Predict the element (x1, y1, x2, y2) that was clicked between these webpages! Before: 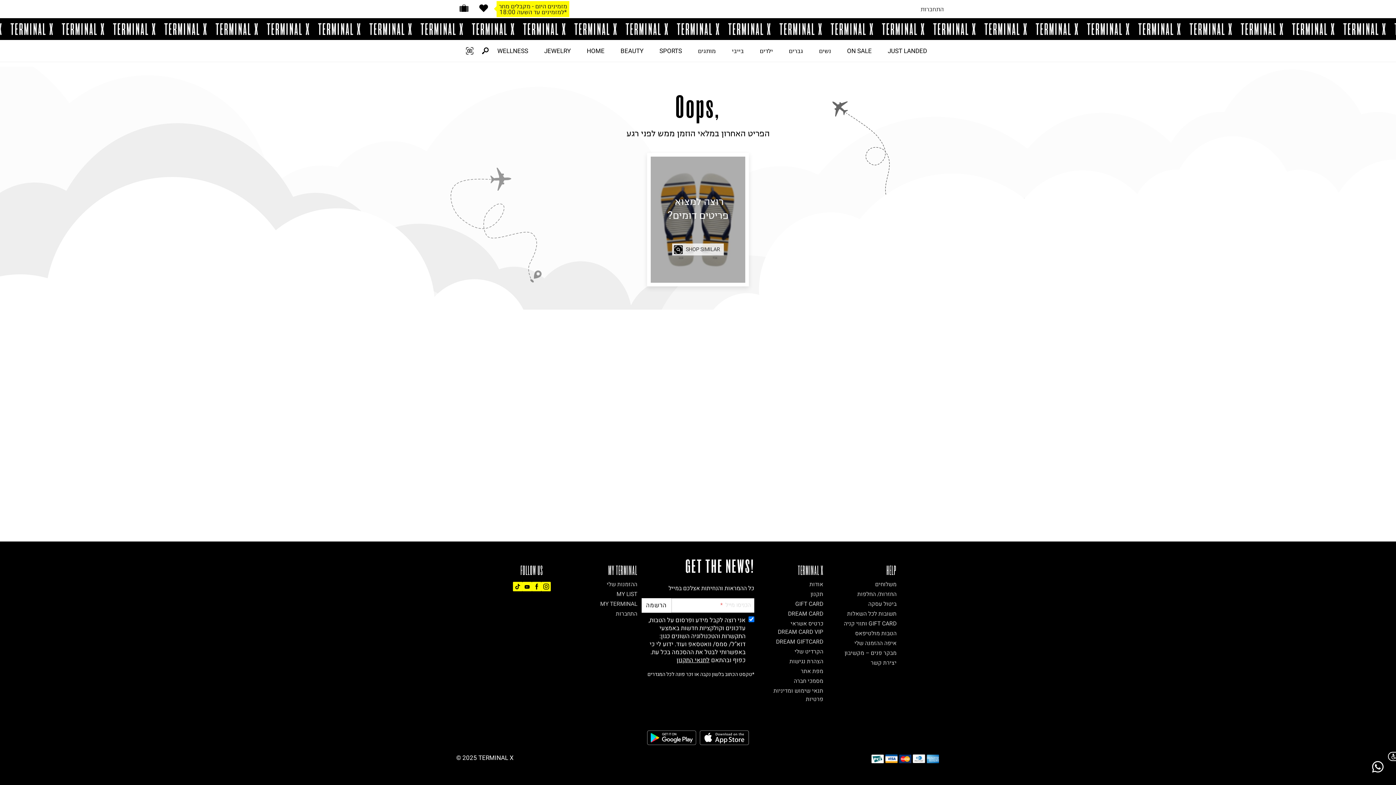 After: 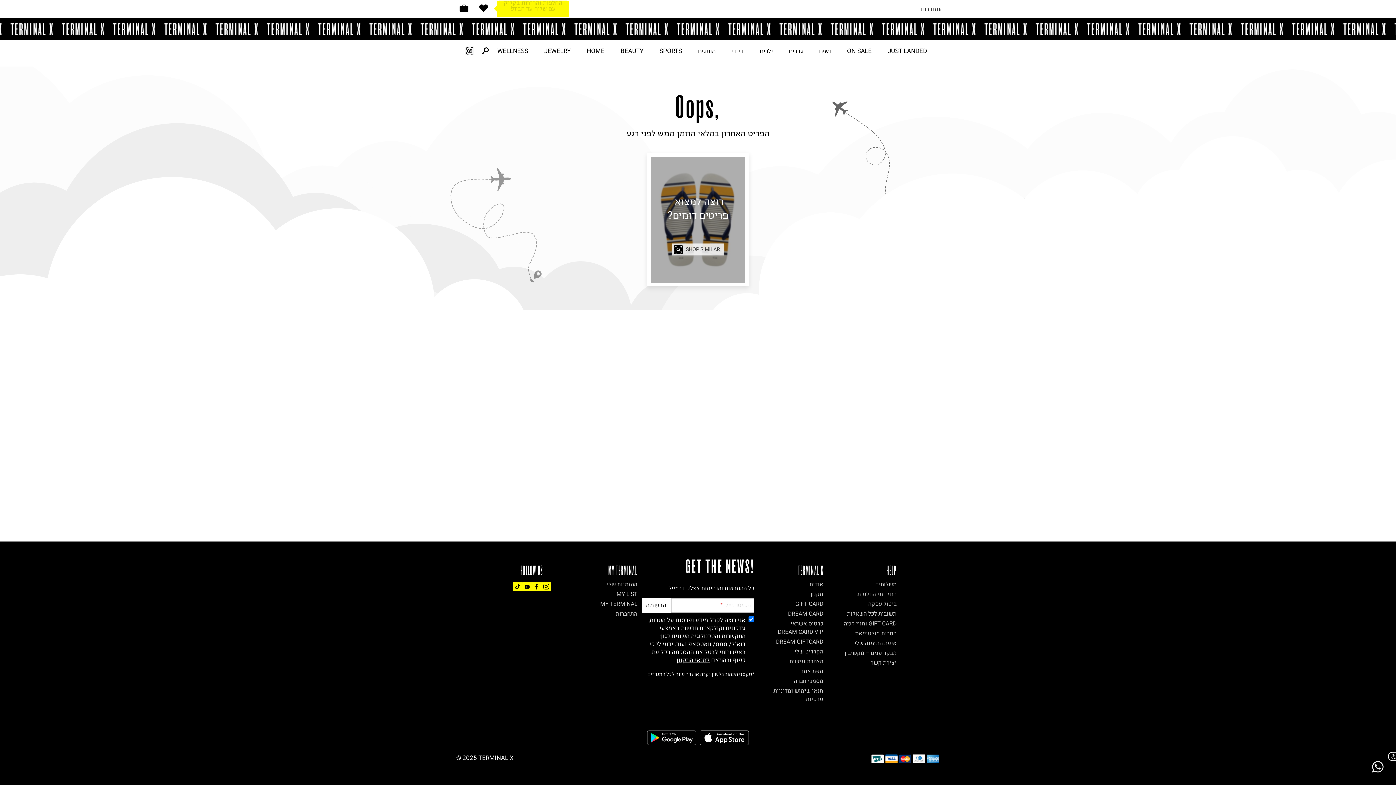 Action: bbox: (1367, 756, 1389, 778) label: Chat on WhatsApp